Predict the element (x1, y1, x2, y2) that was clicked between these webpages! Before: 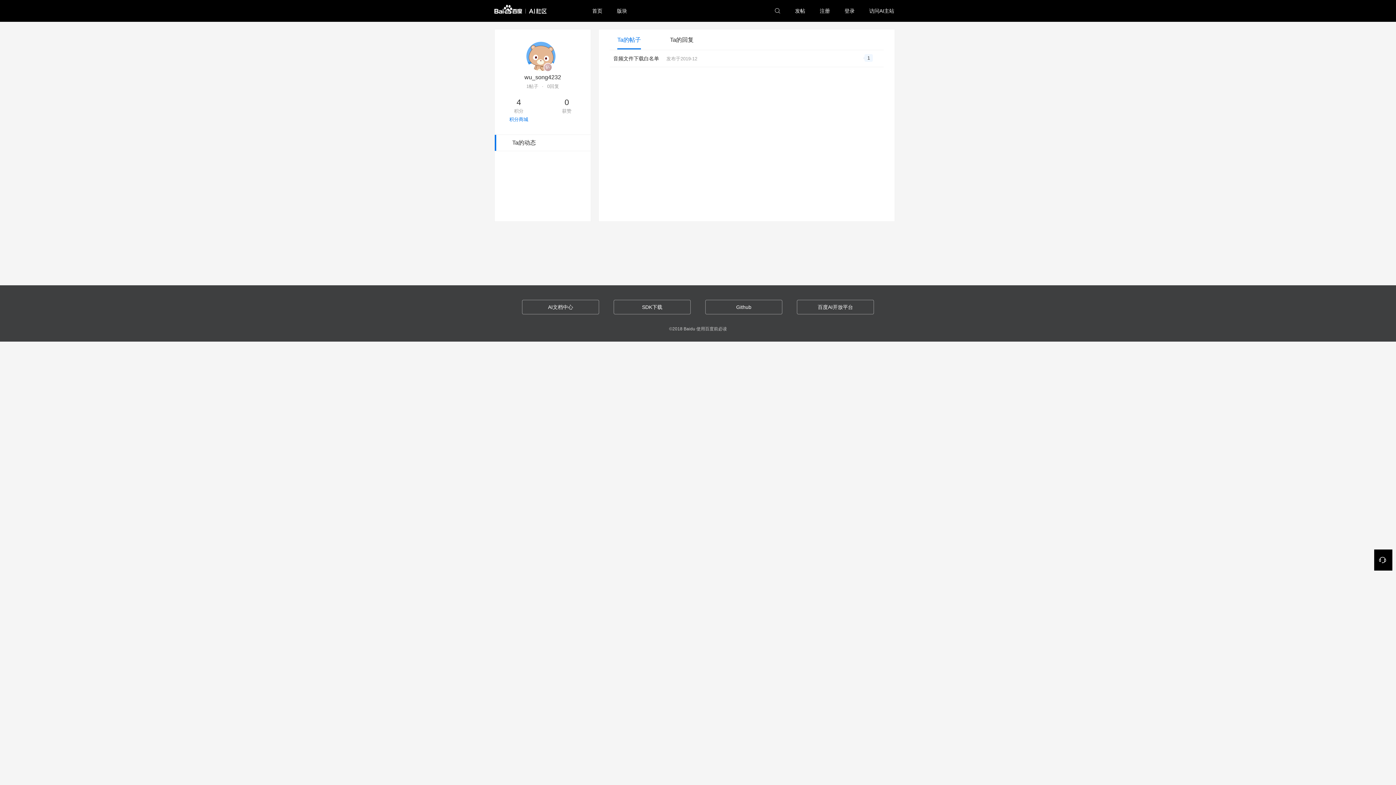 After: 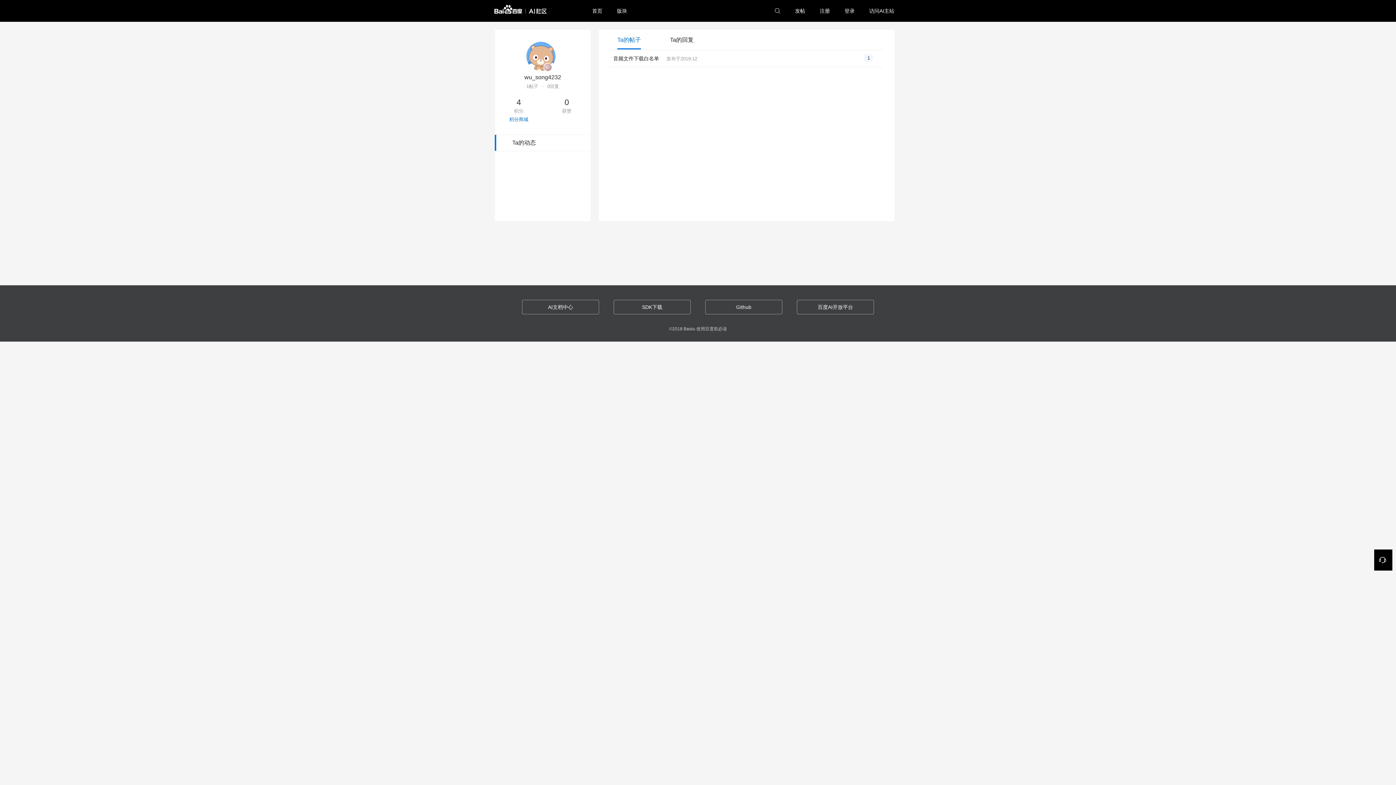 Action: label: 1帖子 bbox: (526, 83, 538, 89)